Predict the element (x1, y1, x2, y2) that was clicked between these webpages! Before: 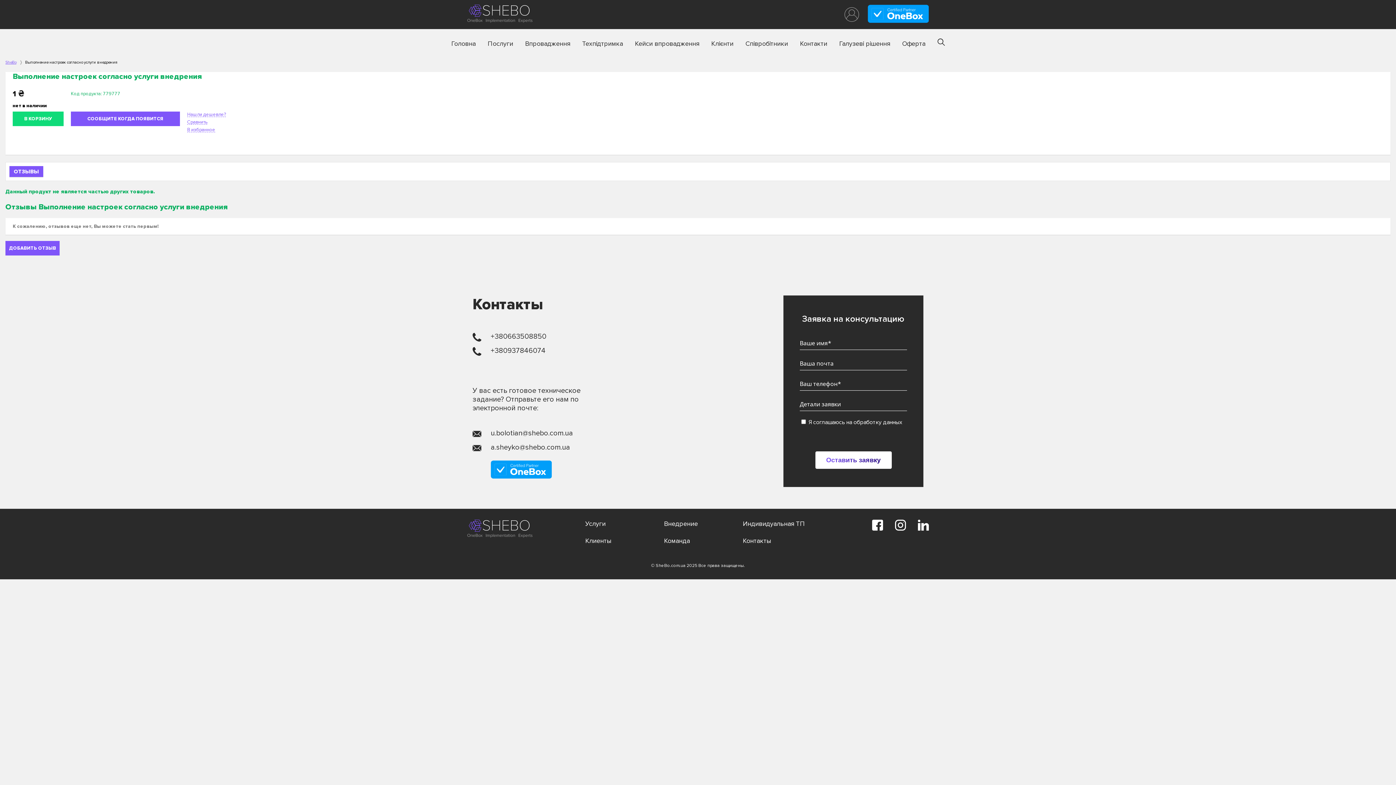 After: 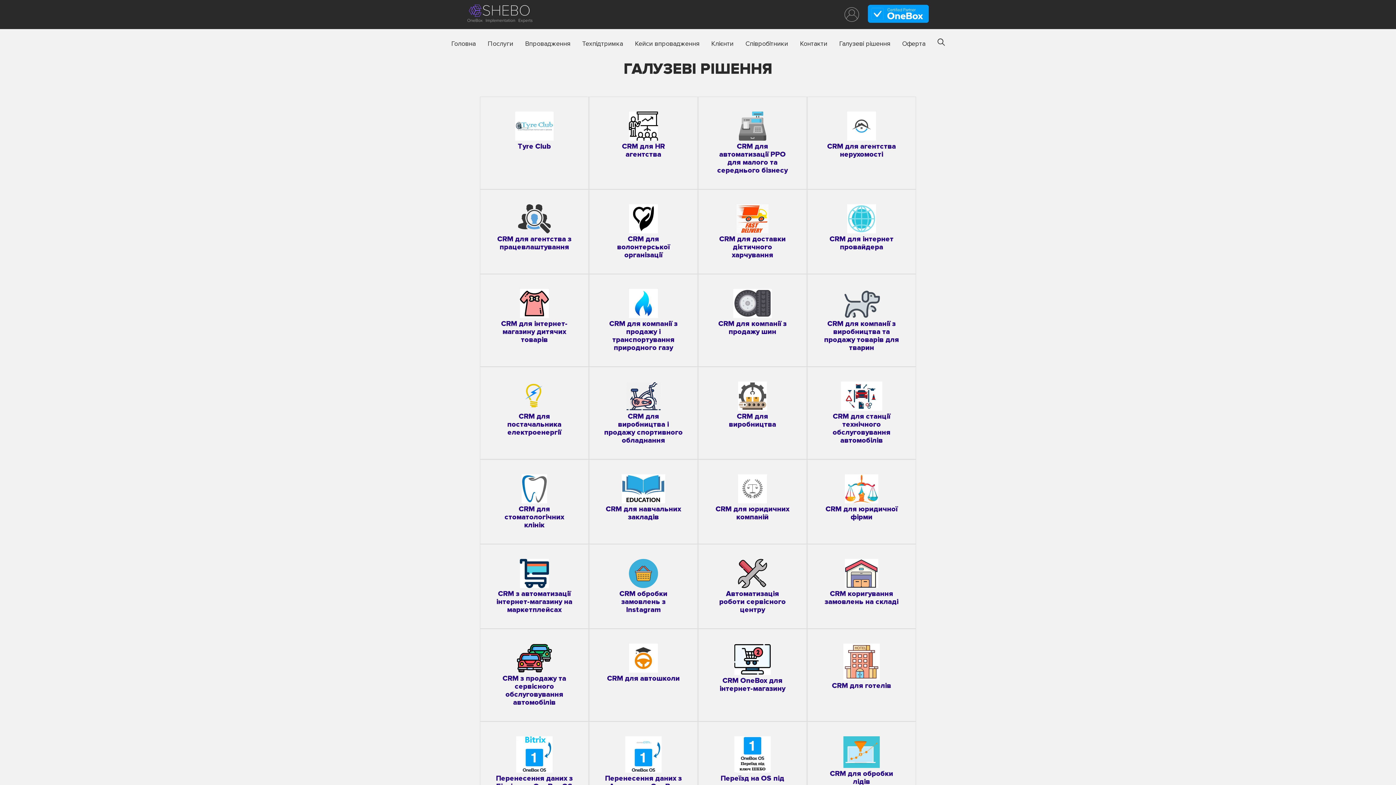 Action: label: Галузеві рішення bbox: (839, 37, 890, 50)